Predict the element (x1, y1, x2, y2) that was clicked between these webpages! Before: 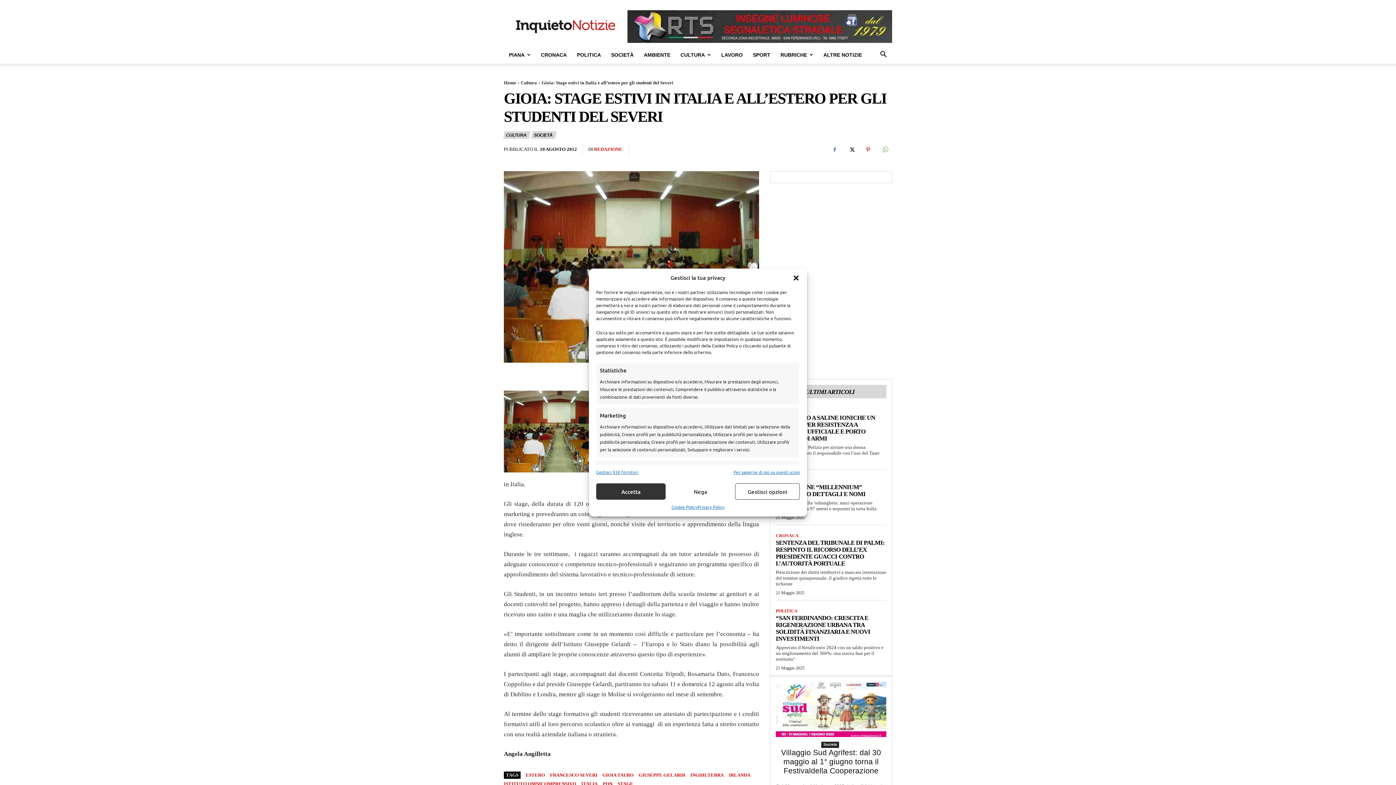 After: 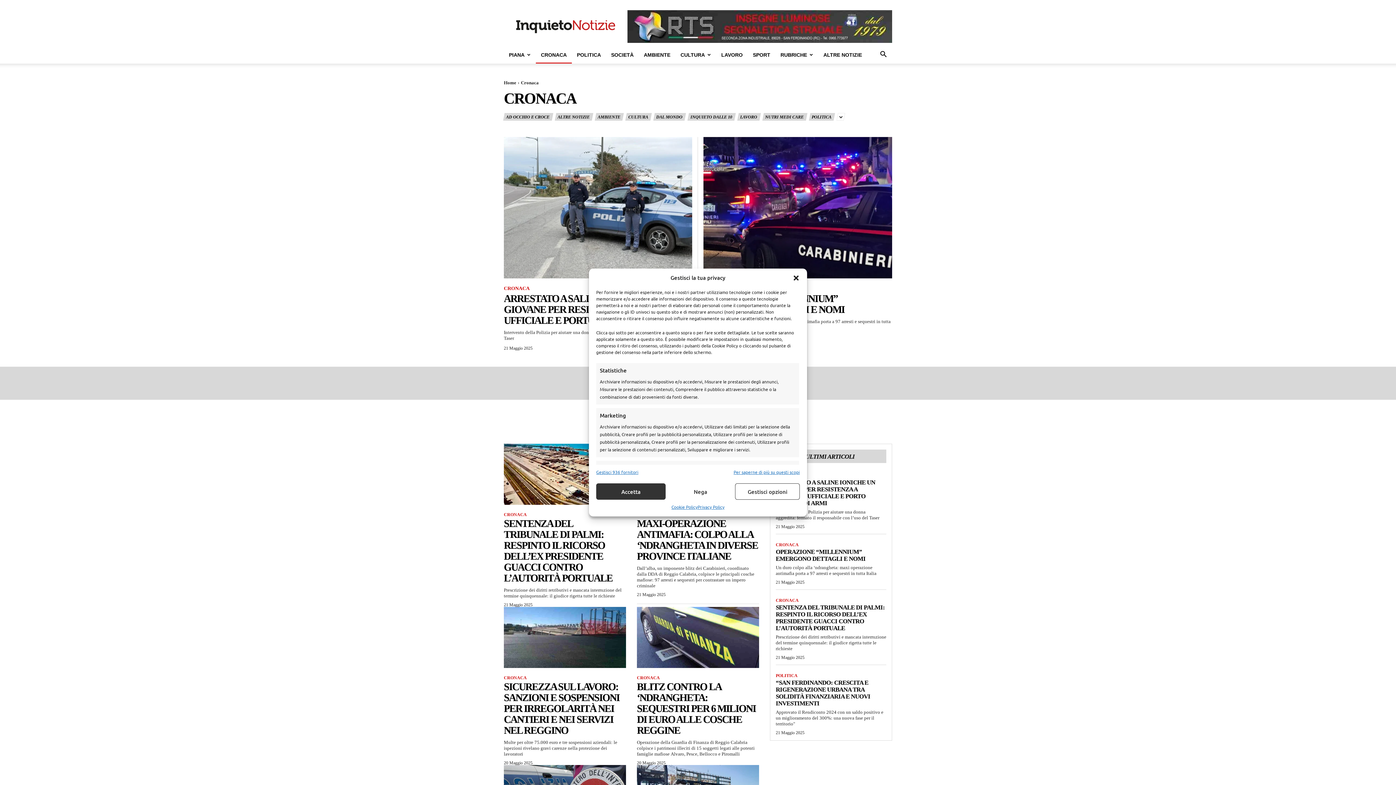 Action: bbox: (536, 46, 572, 63) label: CRONACA